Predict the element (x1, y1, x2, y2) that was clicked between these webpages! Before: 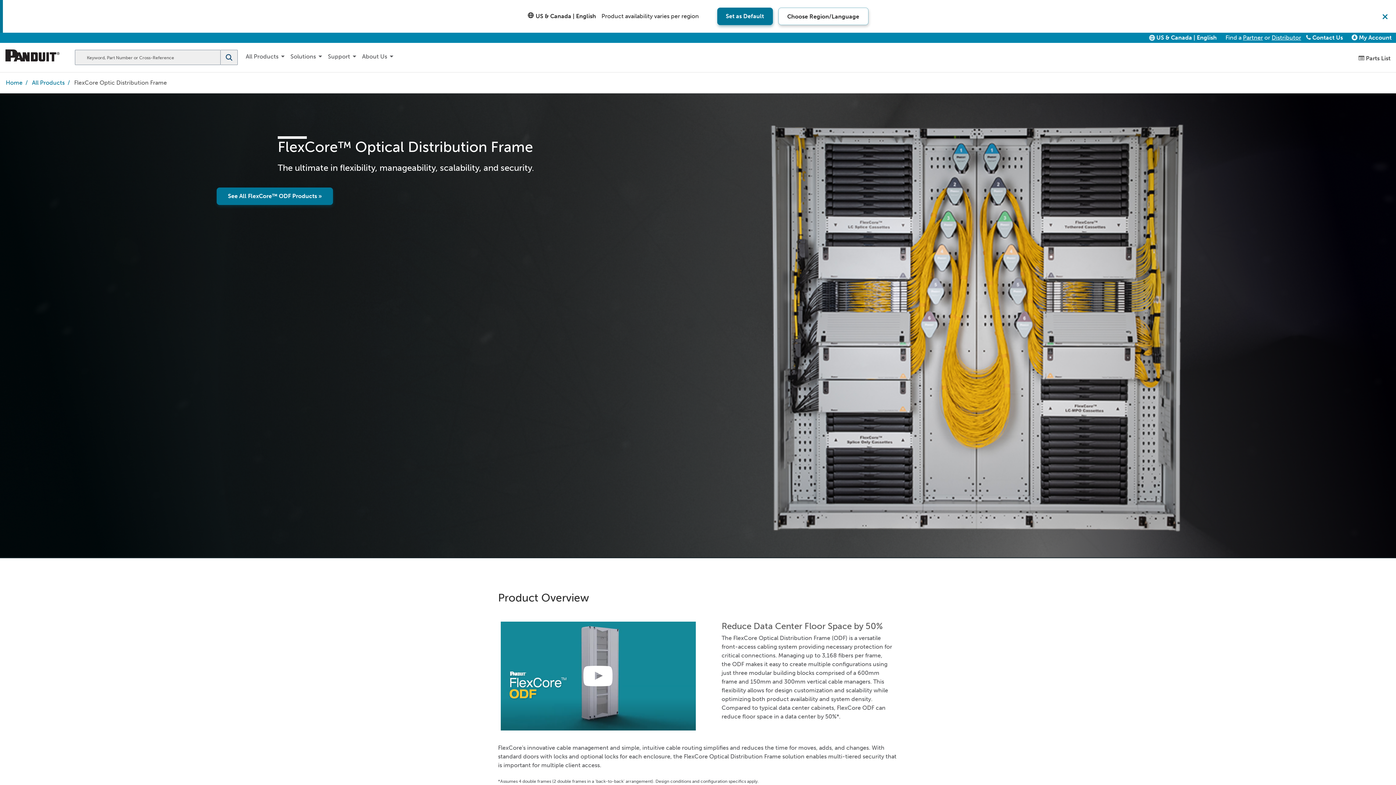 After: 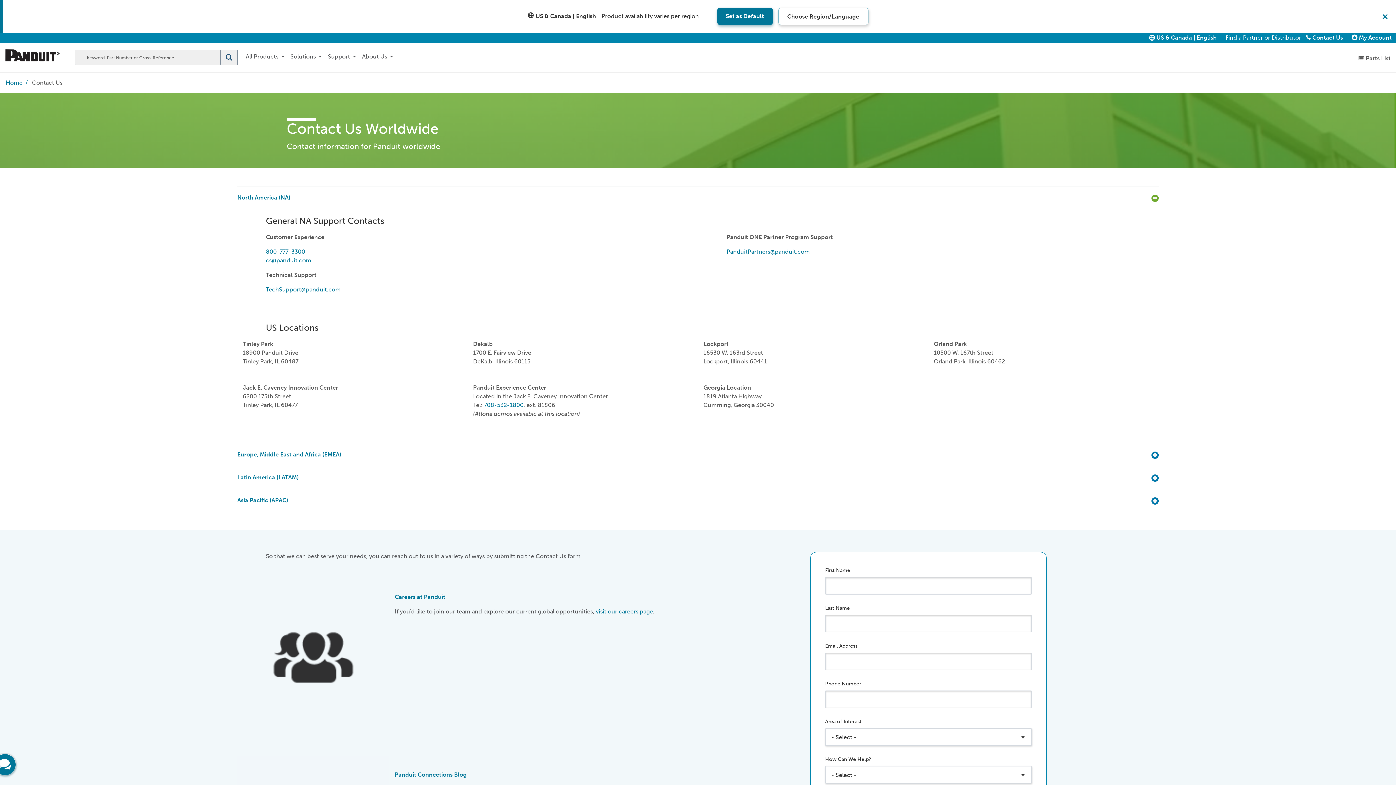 Action: bbox: (1306, 34, 1344, 41) label:  Contact Us 